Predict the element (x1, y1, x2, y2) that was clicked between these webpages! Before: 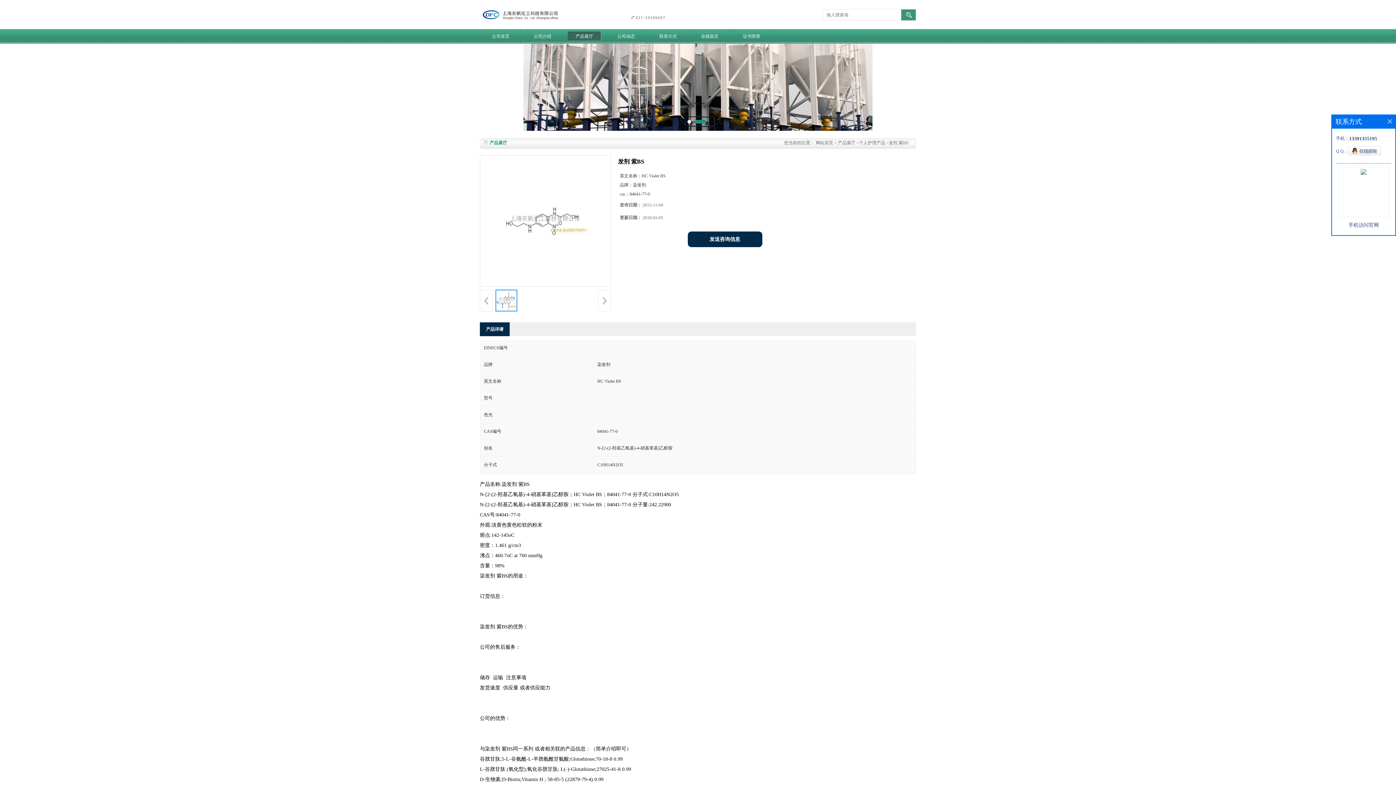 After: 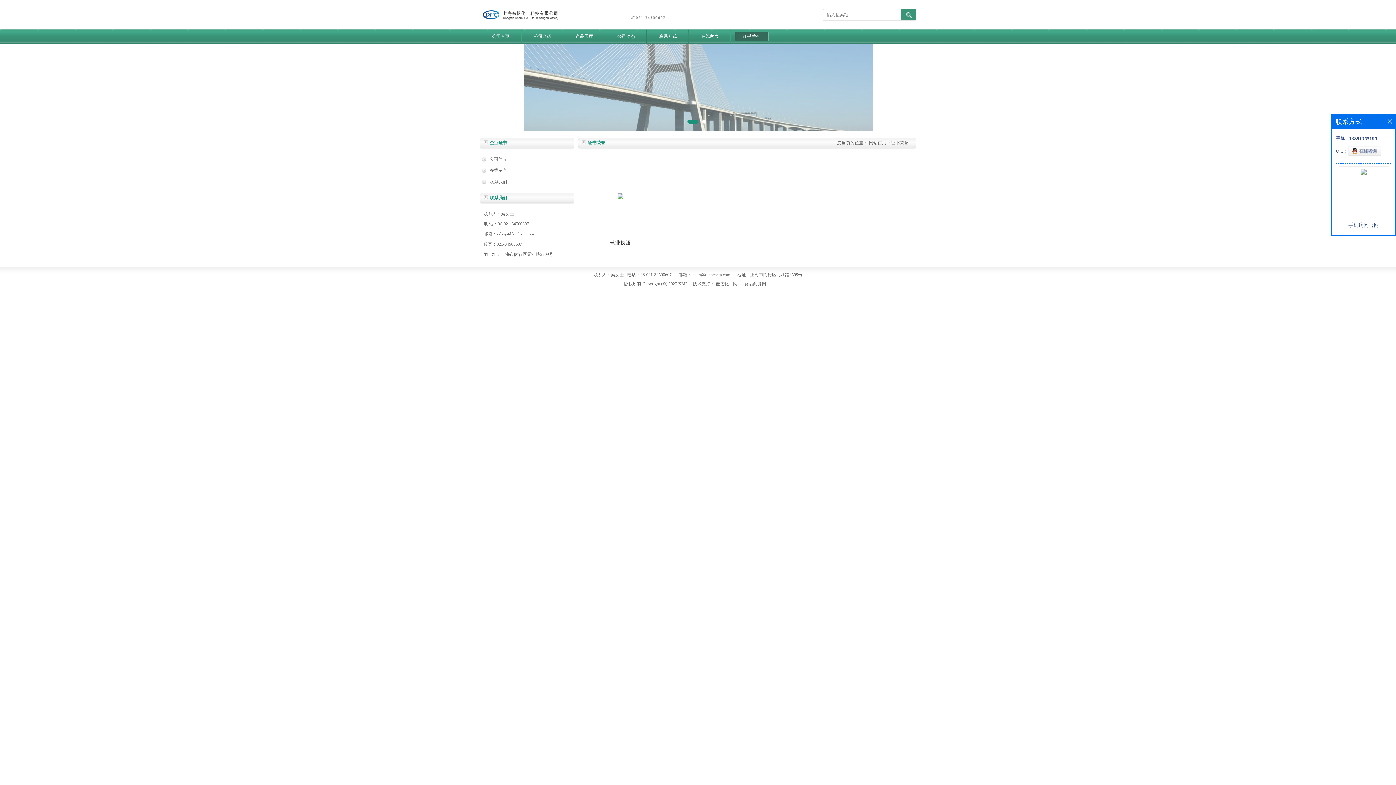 Action: bbox: (730, 29, 772, 43) label: 证书荣誉